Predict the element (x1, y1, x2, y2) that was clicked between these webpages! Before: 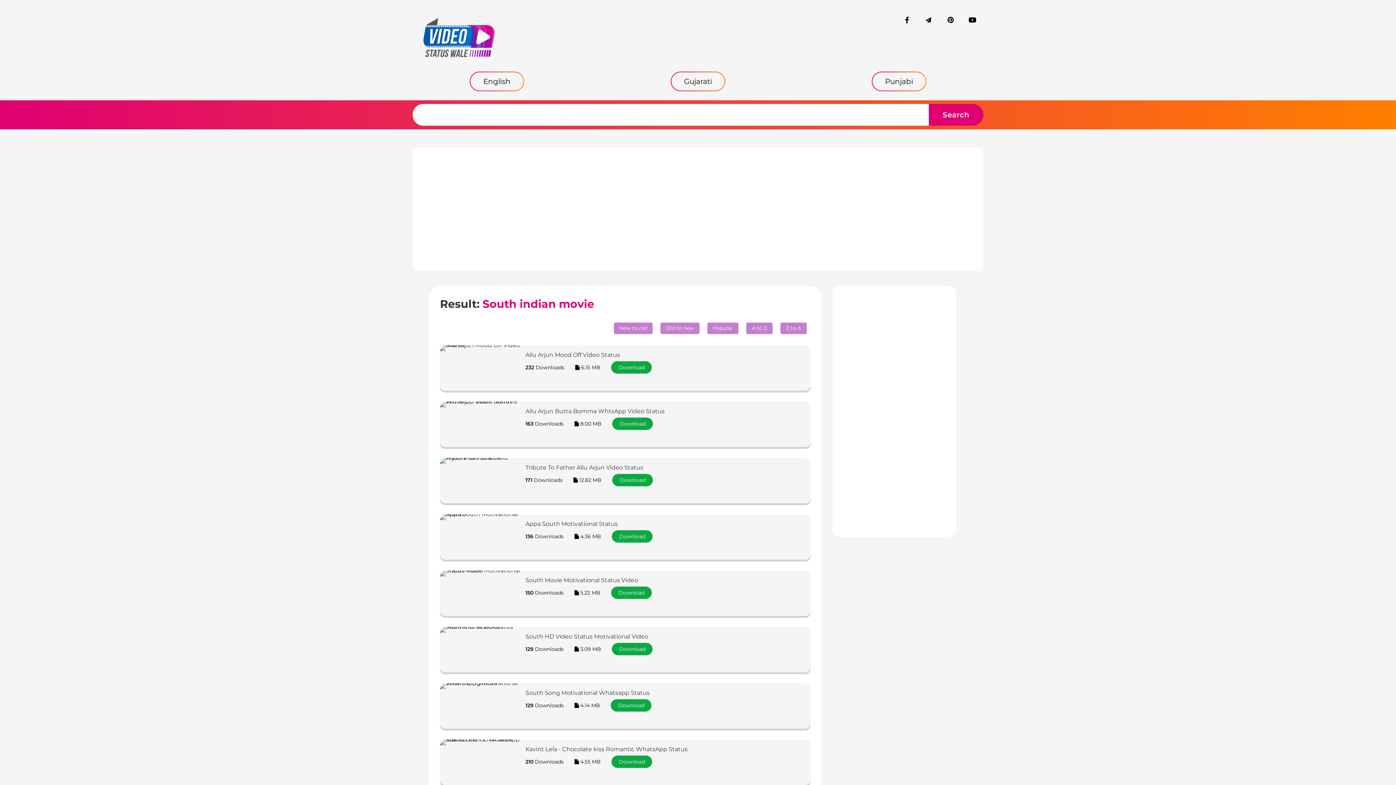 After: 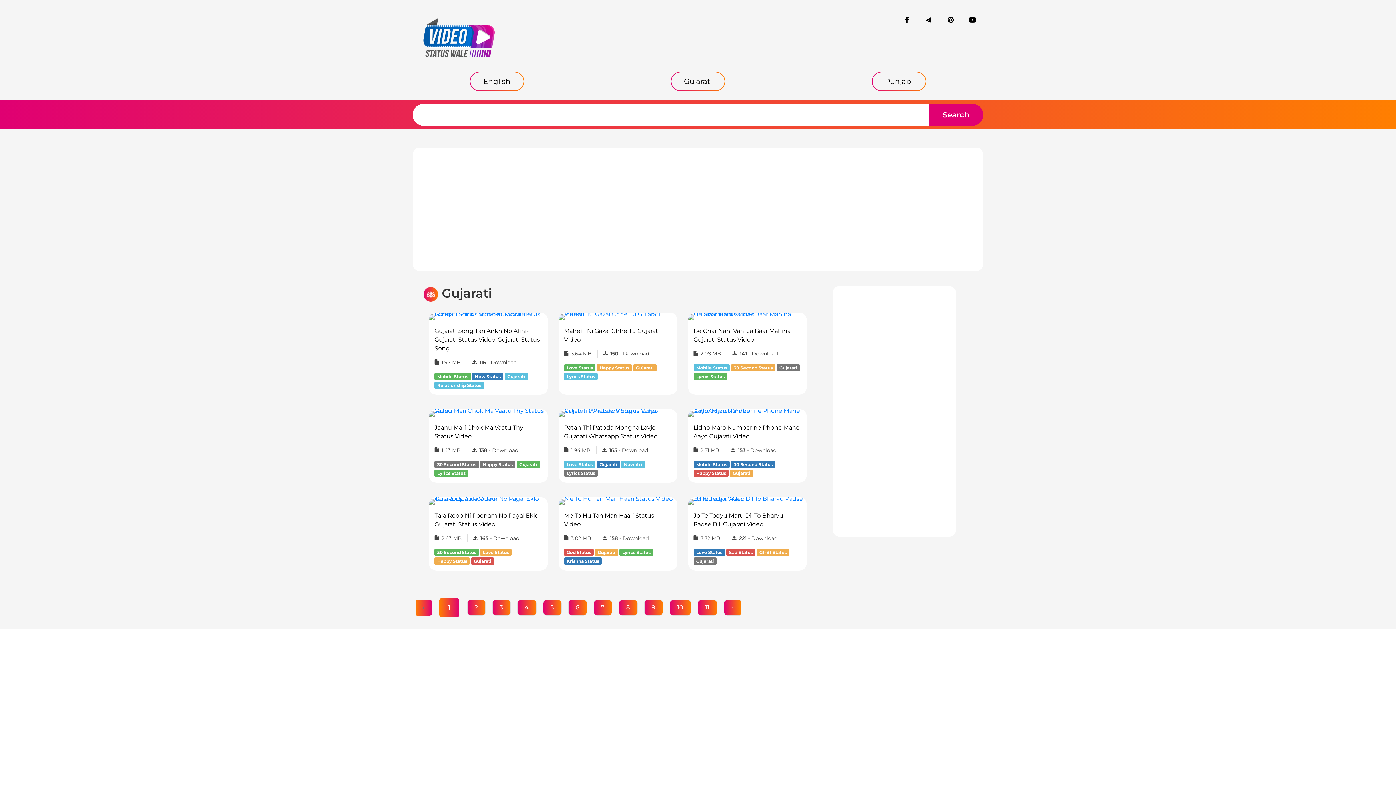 Action: bbox: (670, 71, 725, 91) label: Gujarati